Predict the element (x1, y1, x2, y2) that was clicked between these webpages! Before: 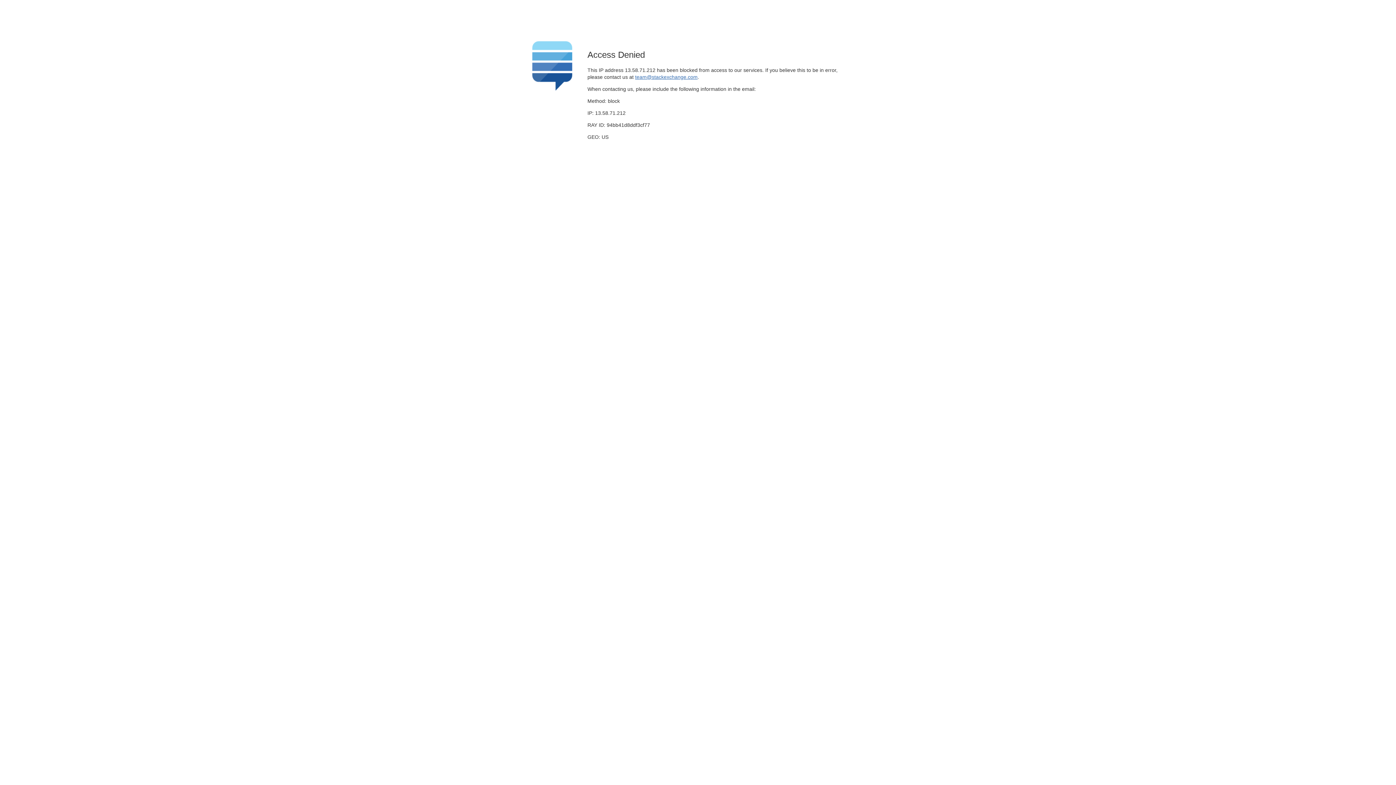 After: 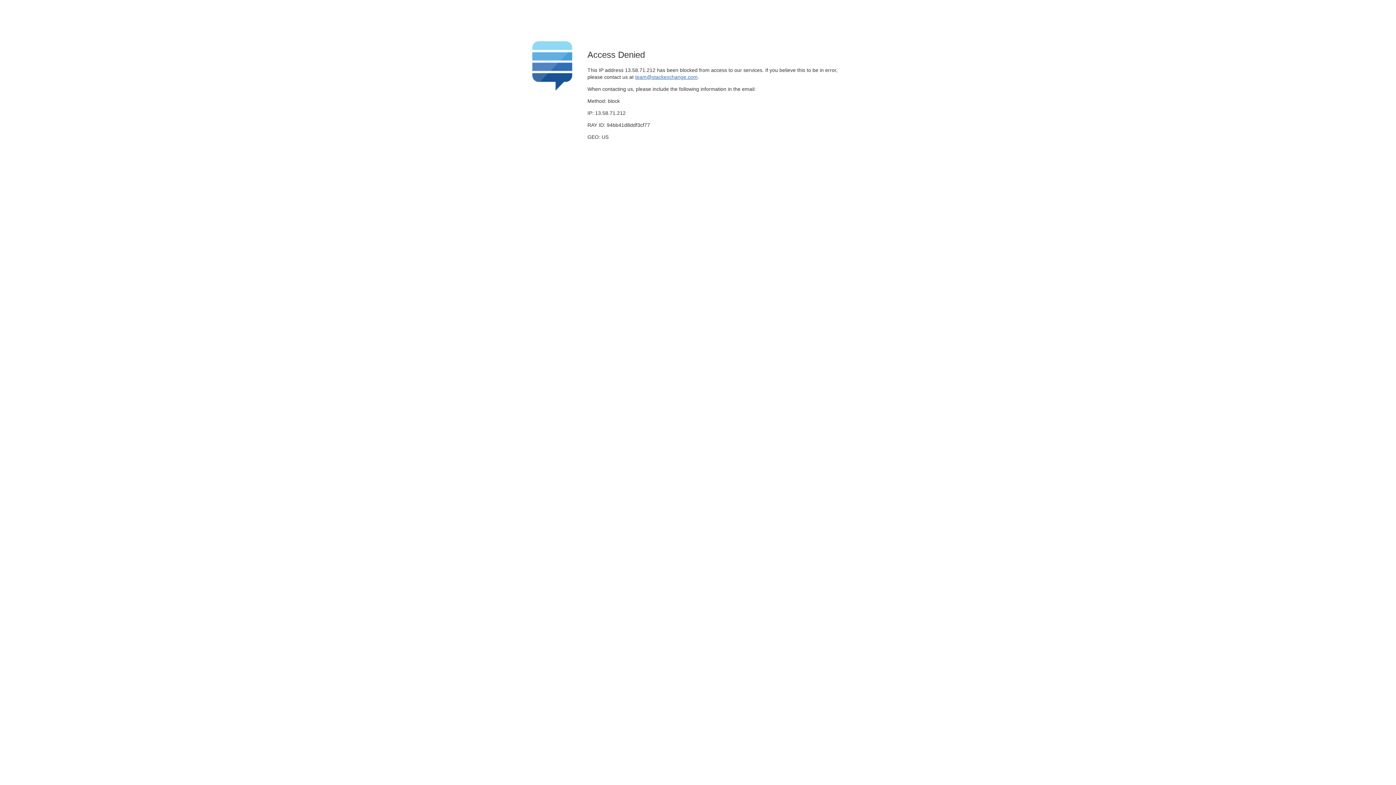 Action: label: team@stackexchange.com bbox: (635, 74, 697, 79)